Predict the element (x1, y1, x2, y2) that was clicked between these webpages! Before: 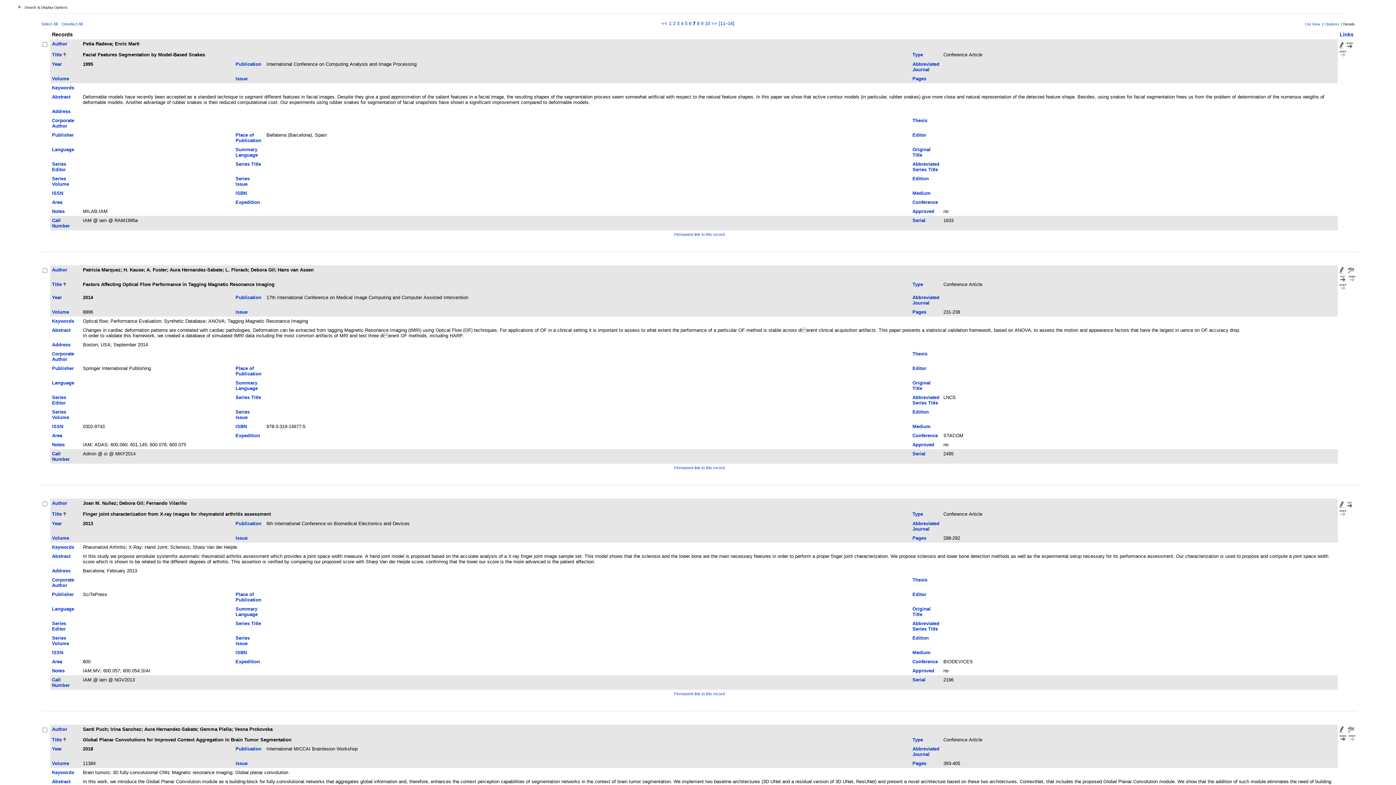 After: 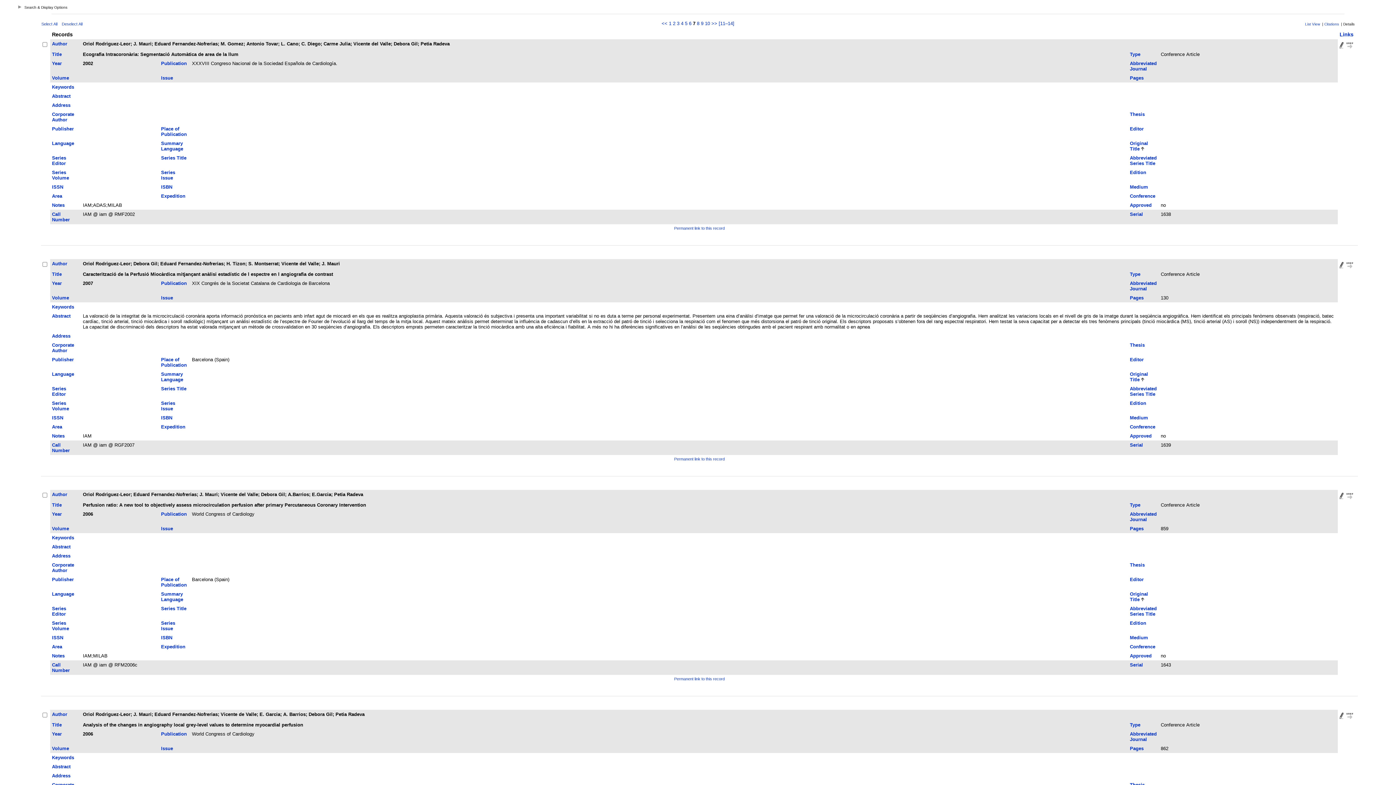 Action: label: Original Title bbox: (912, 146, 930, 157)